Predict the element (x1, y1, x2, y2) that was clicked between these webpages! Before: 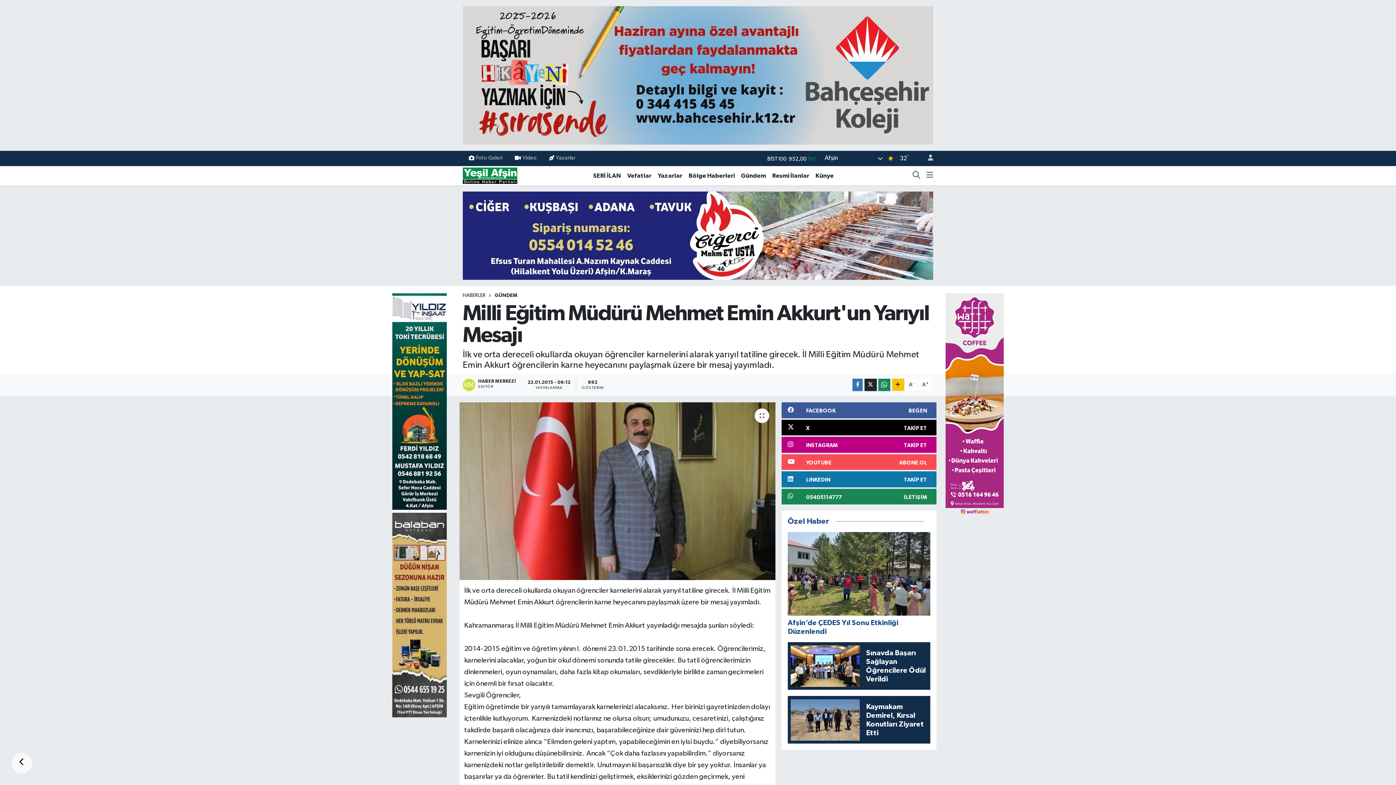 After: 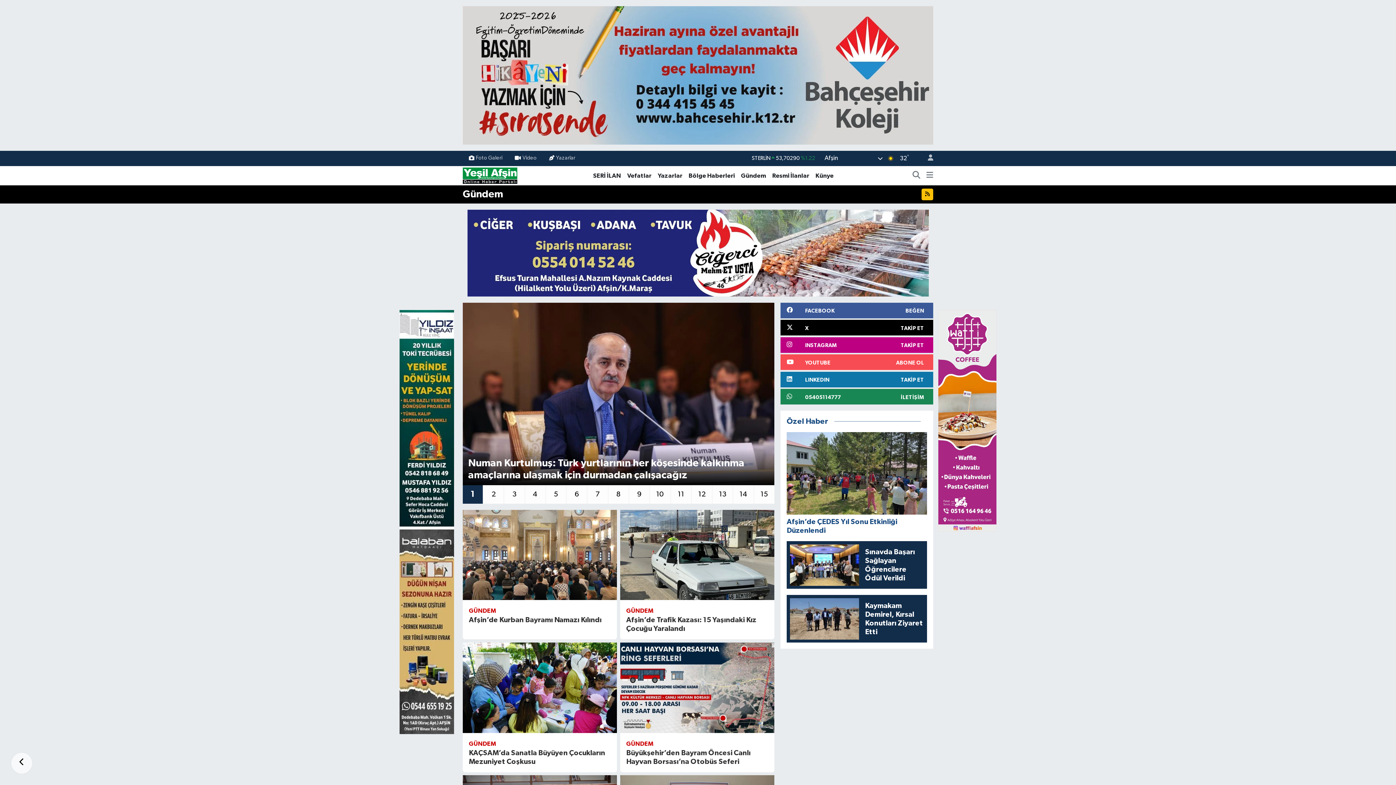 Action: label: GÜNDEM bbox: (494, 293, 517, 298)